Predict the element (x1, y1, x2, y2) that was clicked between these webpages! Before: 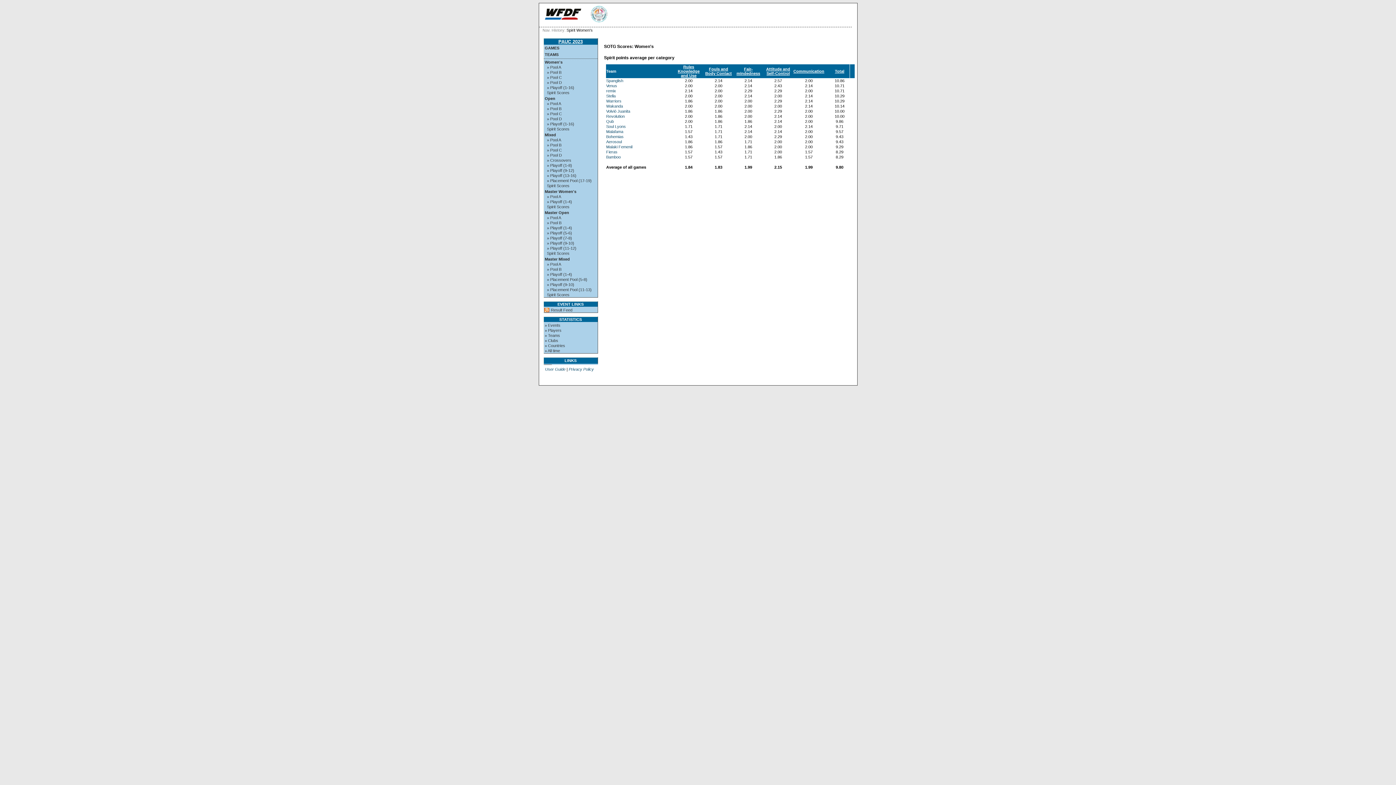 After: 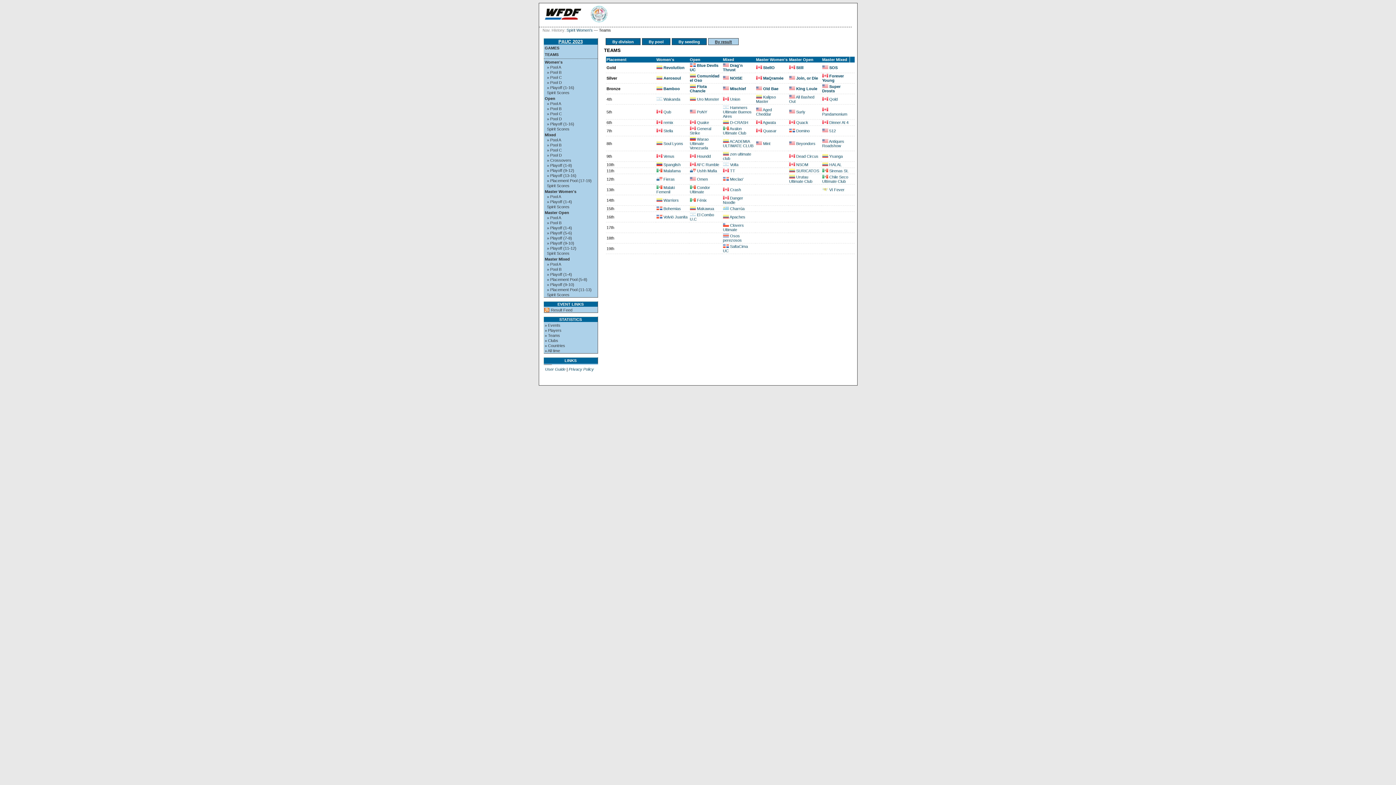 Action: bbox: (544, 38, 597, 44) label: PAUC 2023